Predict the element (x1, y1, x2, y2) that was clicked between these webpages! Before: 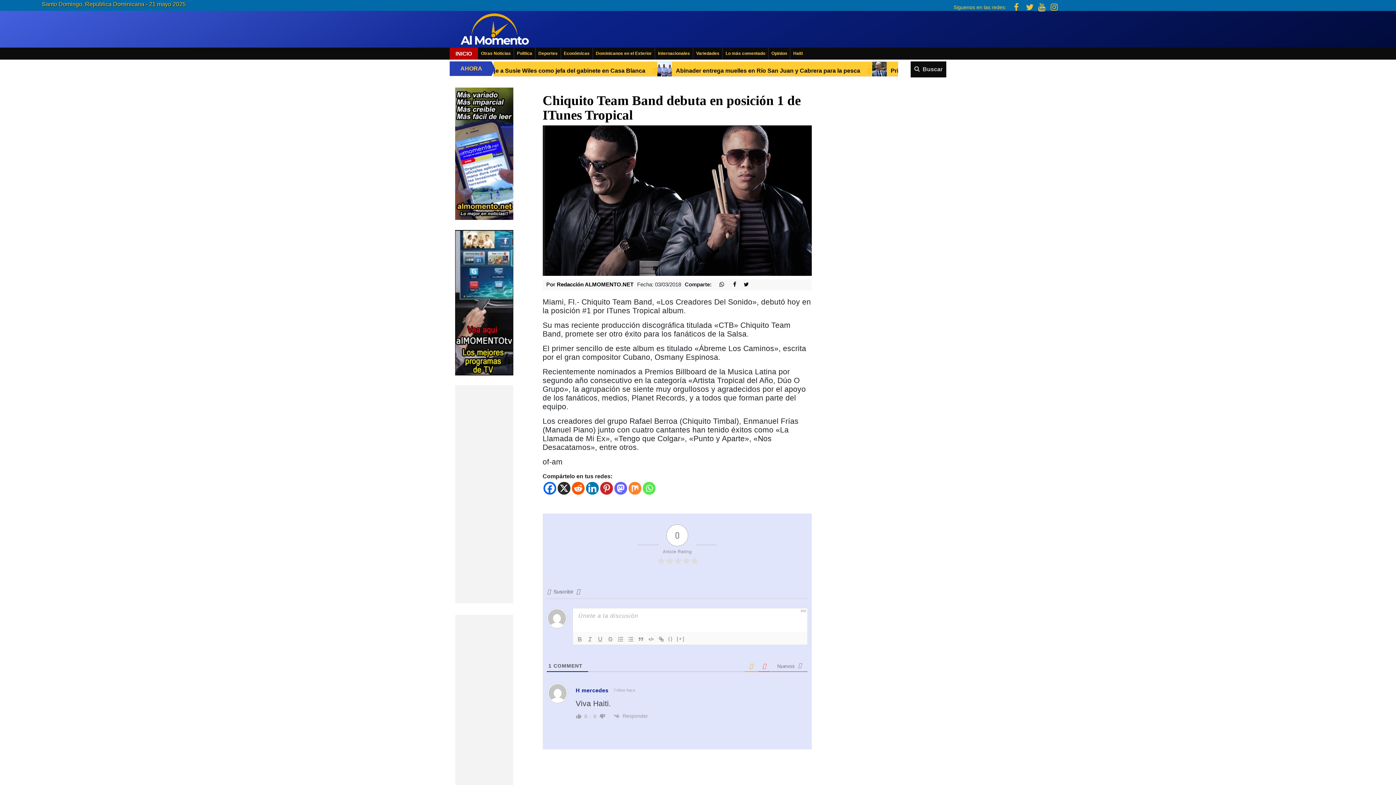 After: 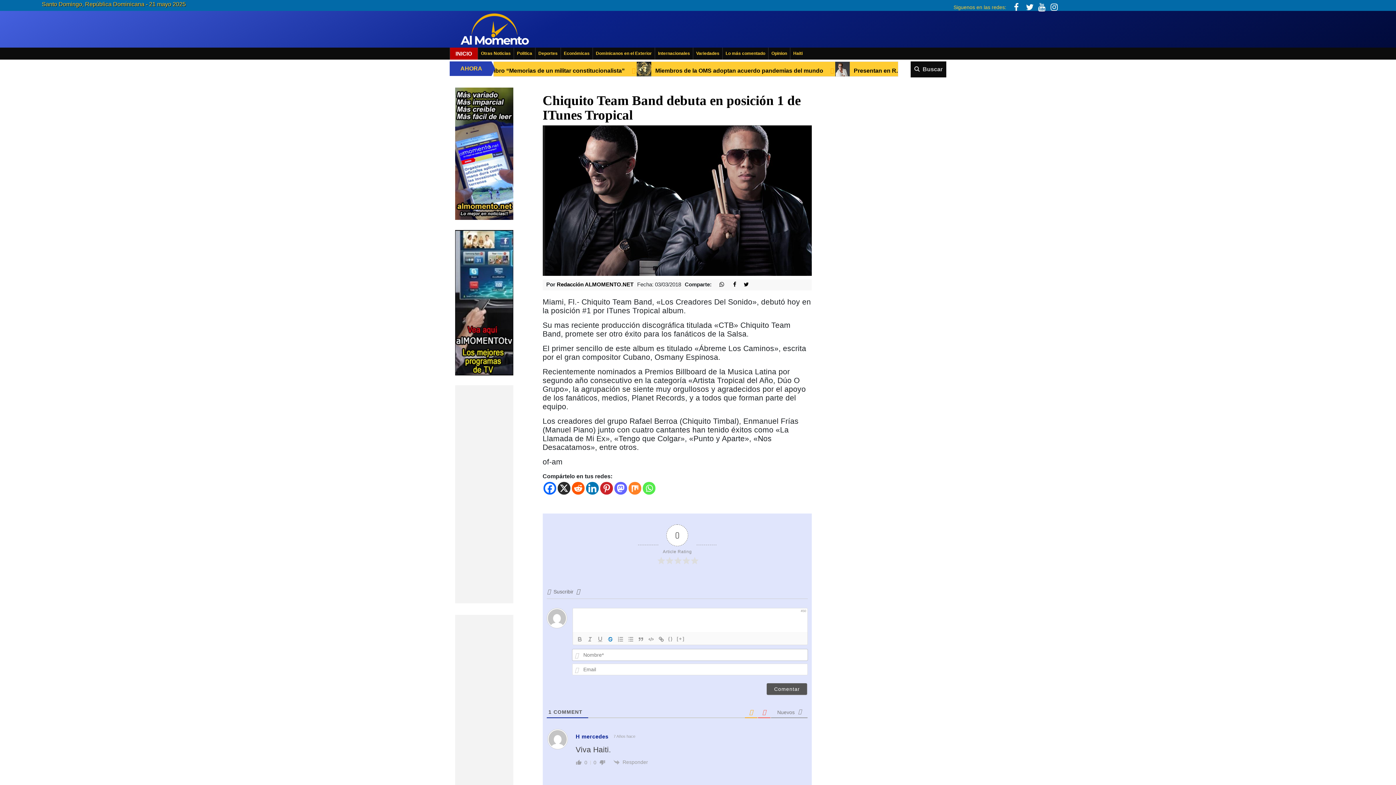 Action: bbox: (605, 635, 615, 644)